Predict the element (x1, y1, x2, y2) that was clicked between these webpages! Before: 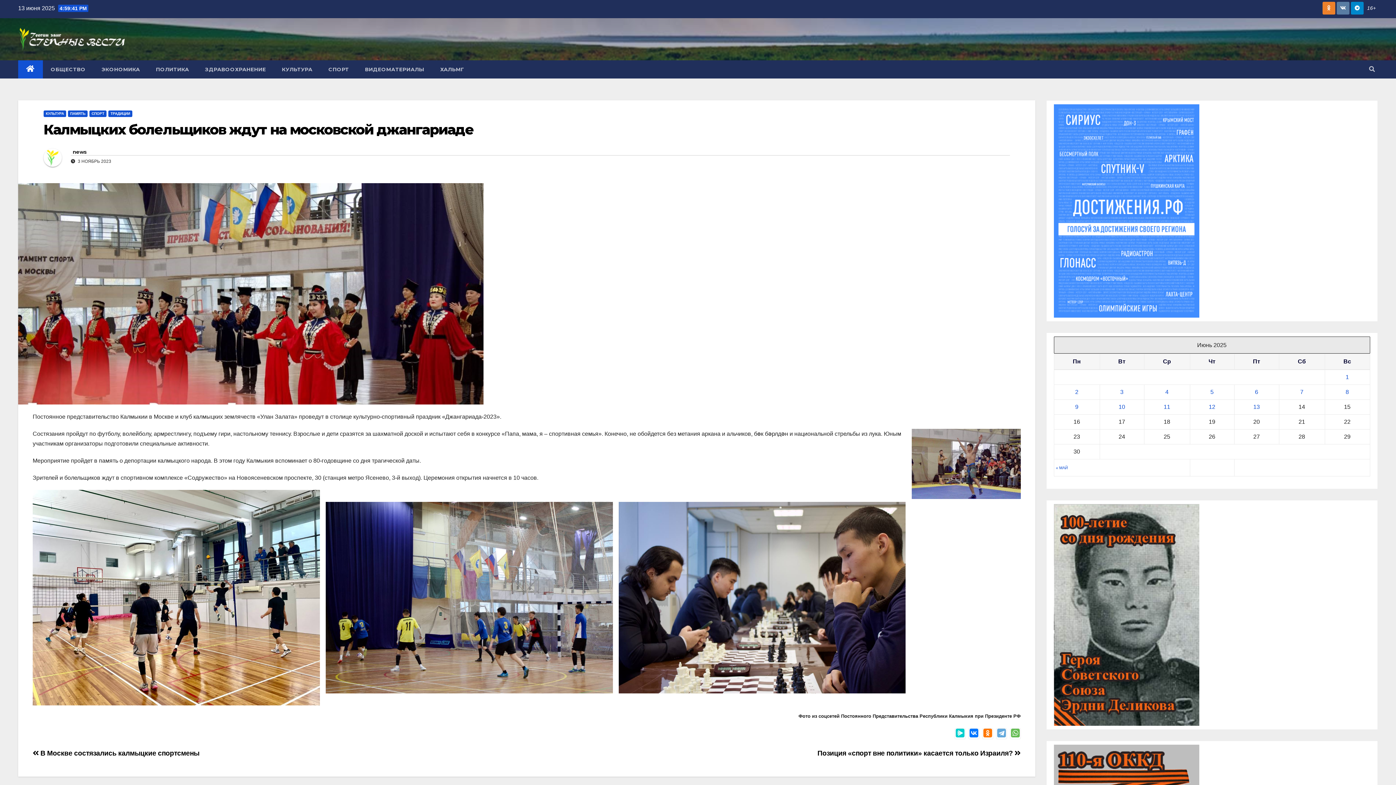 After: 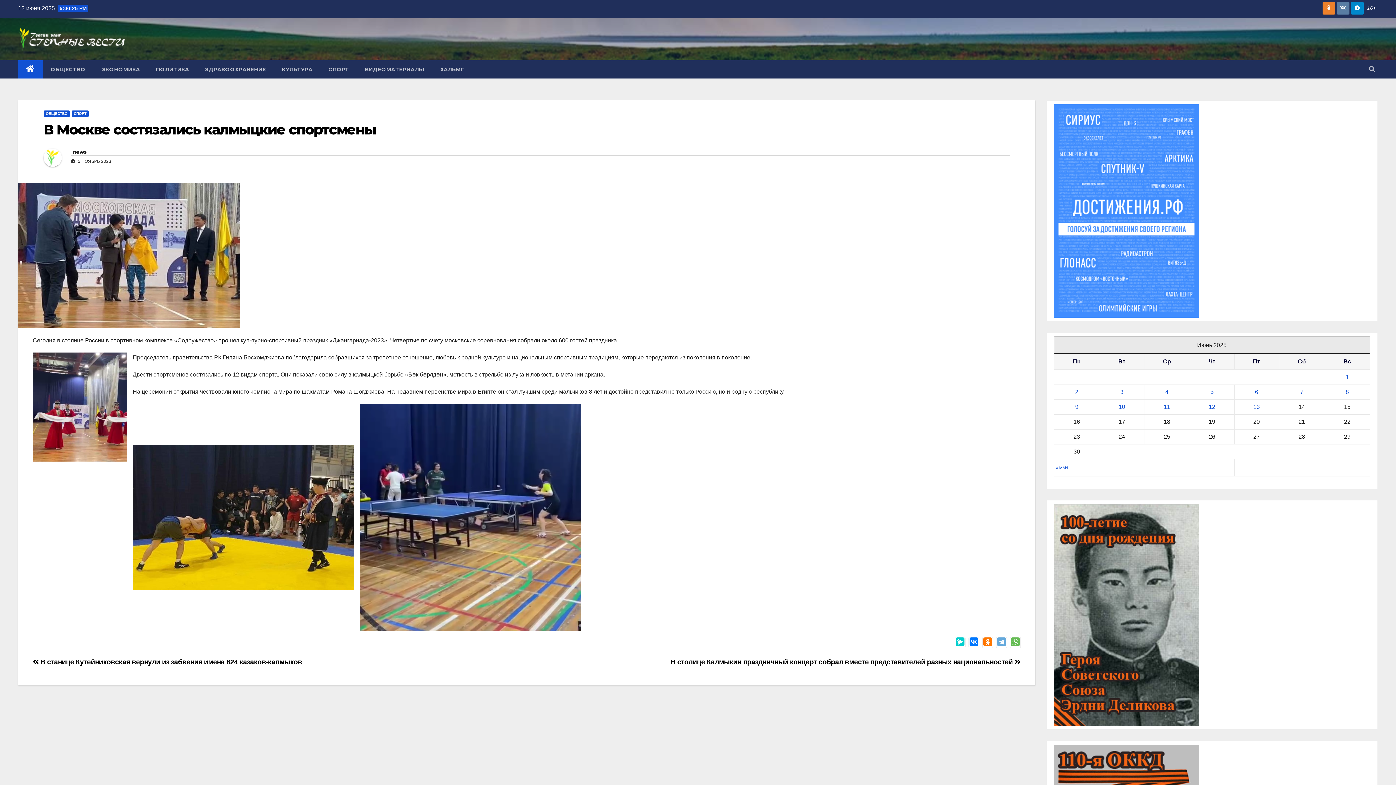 Action: label:  В Москве состязались калмыцкие спортсмены bbox: (32, 749, 199, 757)